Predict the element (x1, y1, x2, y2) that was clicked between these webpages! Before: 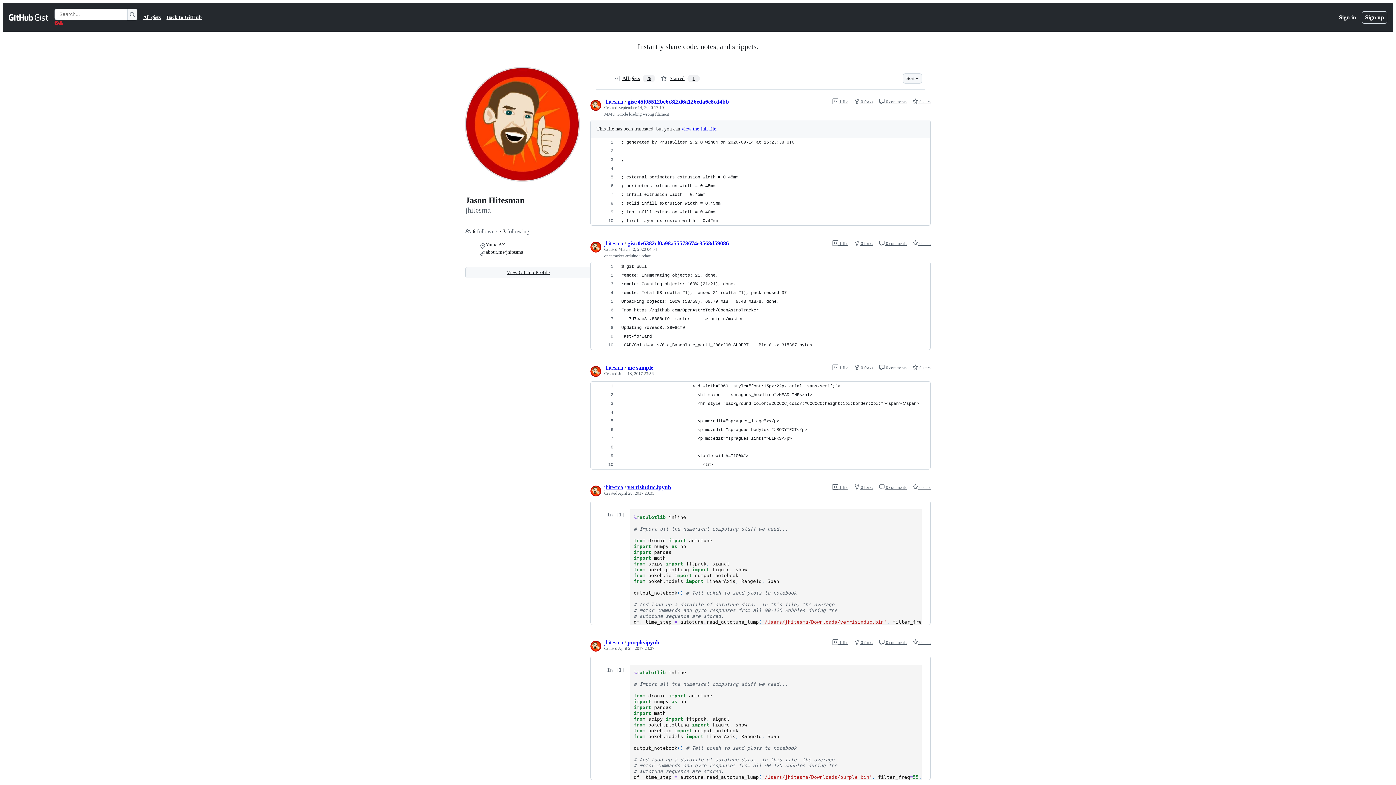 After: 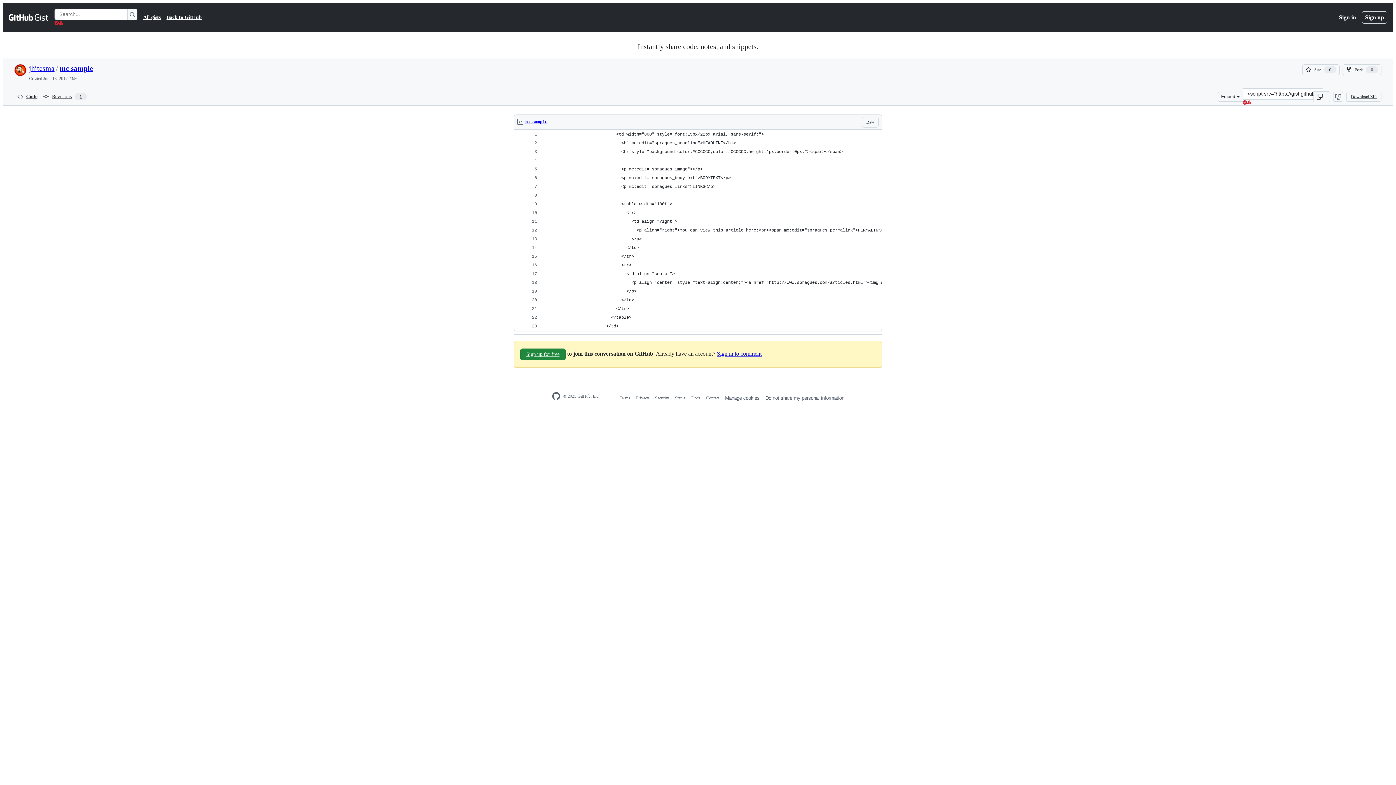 Action: label:  0 comments bbox: (879, 365, 906, 370)